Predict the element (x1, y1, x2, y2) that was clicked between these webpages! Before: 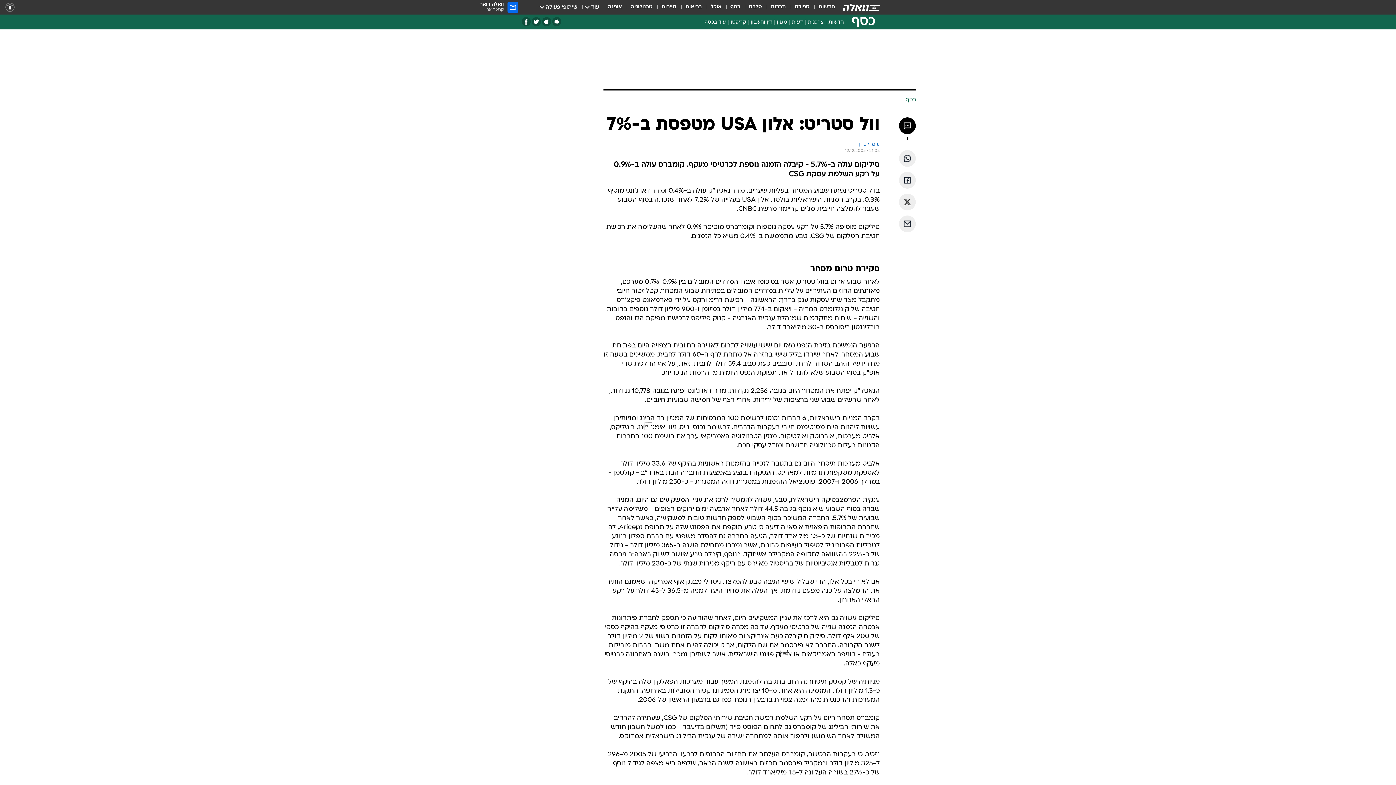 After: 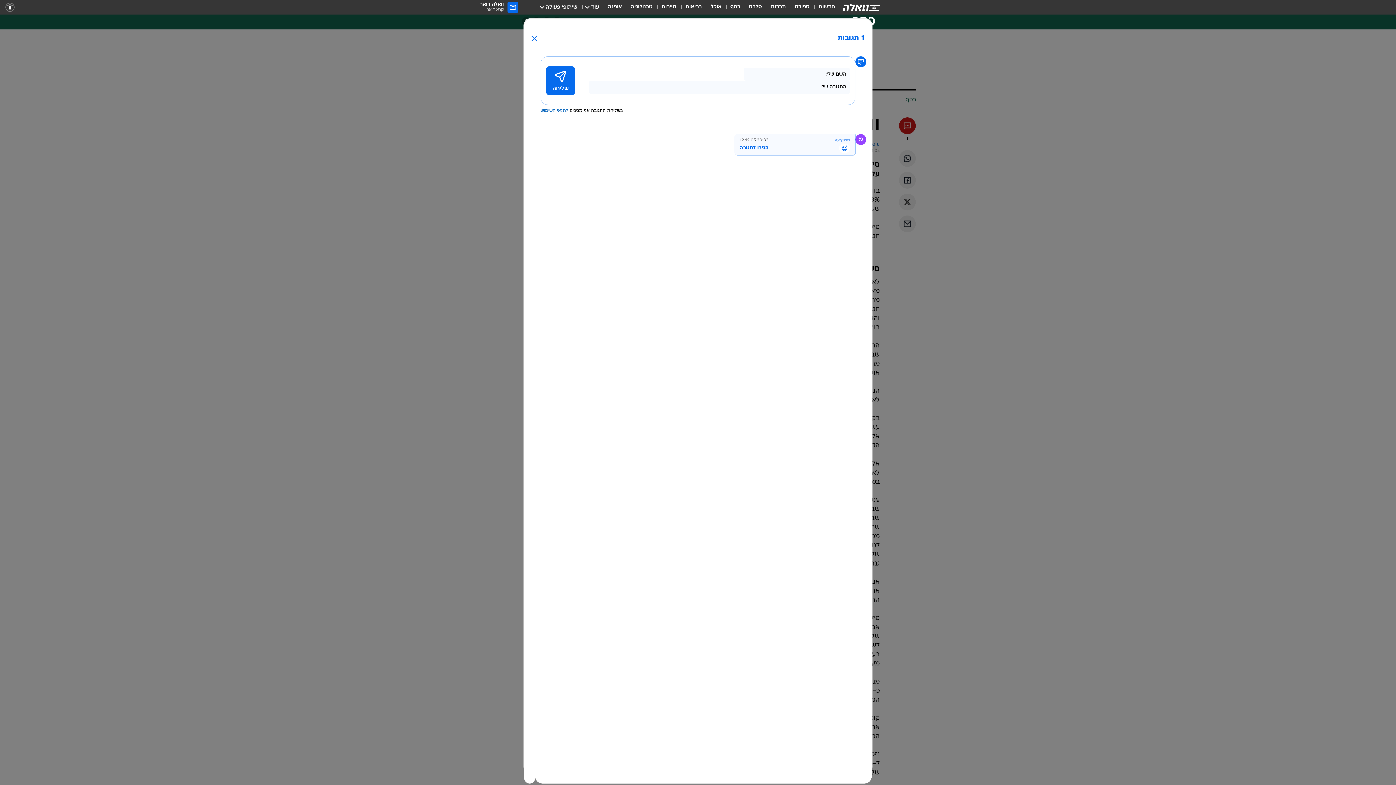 Action: bbox: (899, 117, 916, 134)